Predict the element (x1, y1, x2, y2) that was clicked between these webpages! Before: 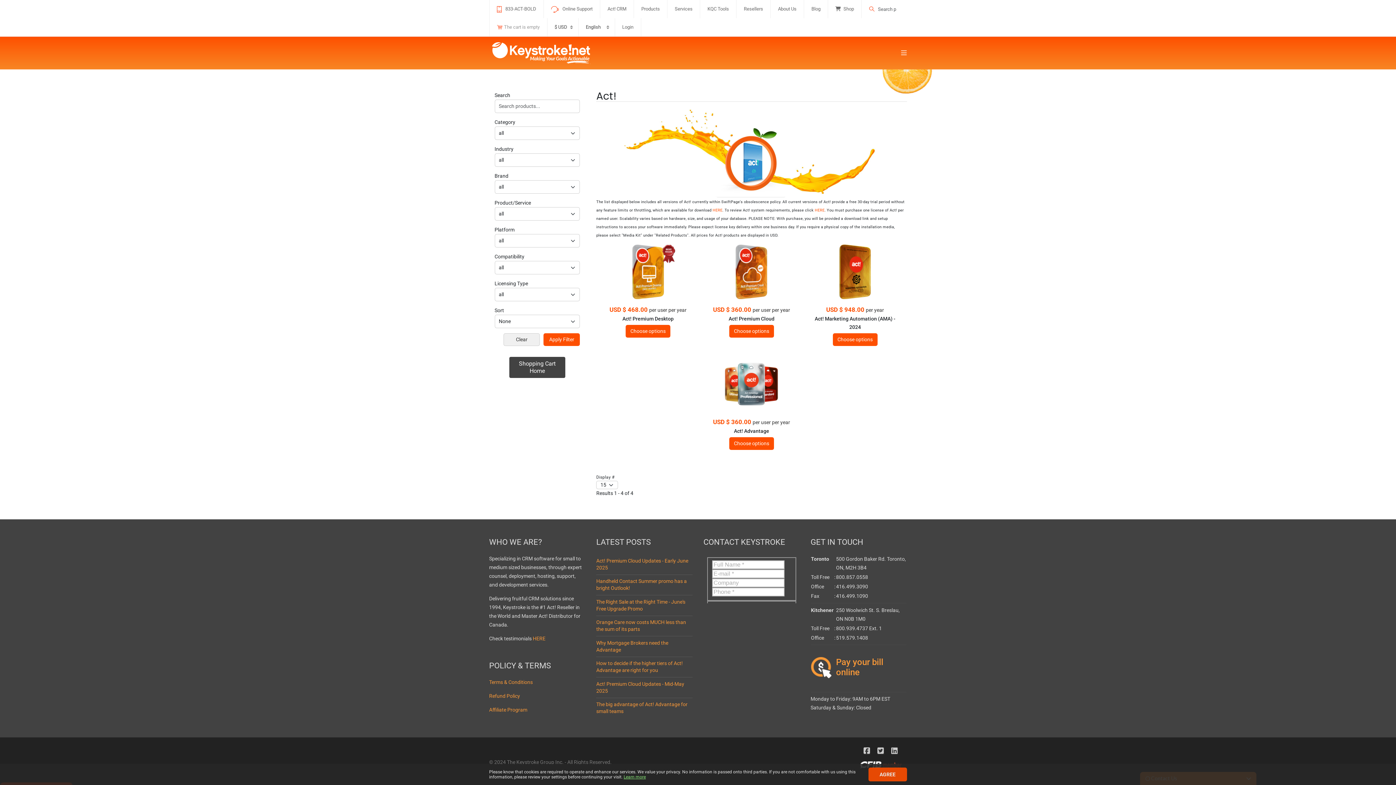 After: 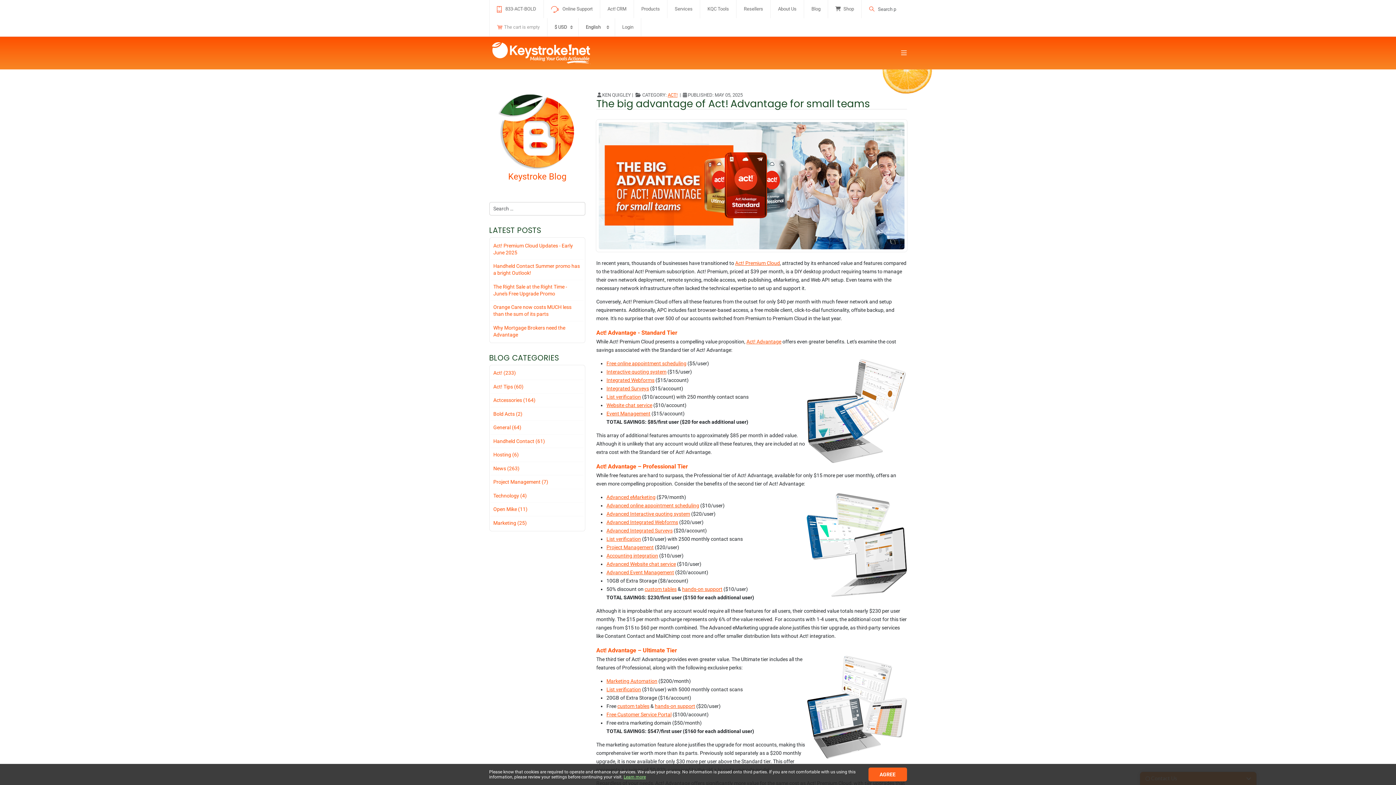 Action: bbox: (596, 698, 692, 718) label: The big advantage of Act! Advantage for small teams